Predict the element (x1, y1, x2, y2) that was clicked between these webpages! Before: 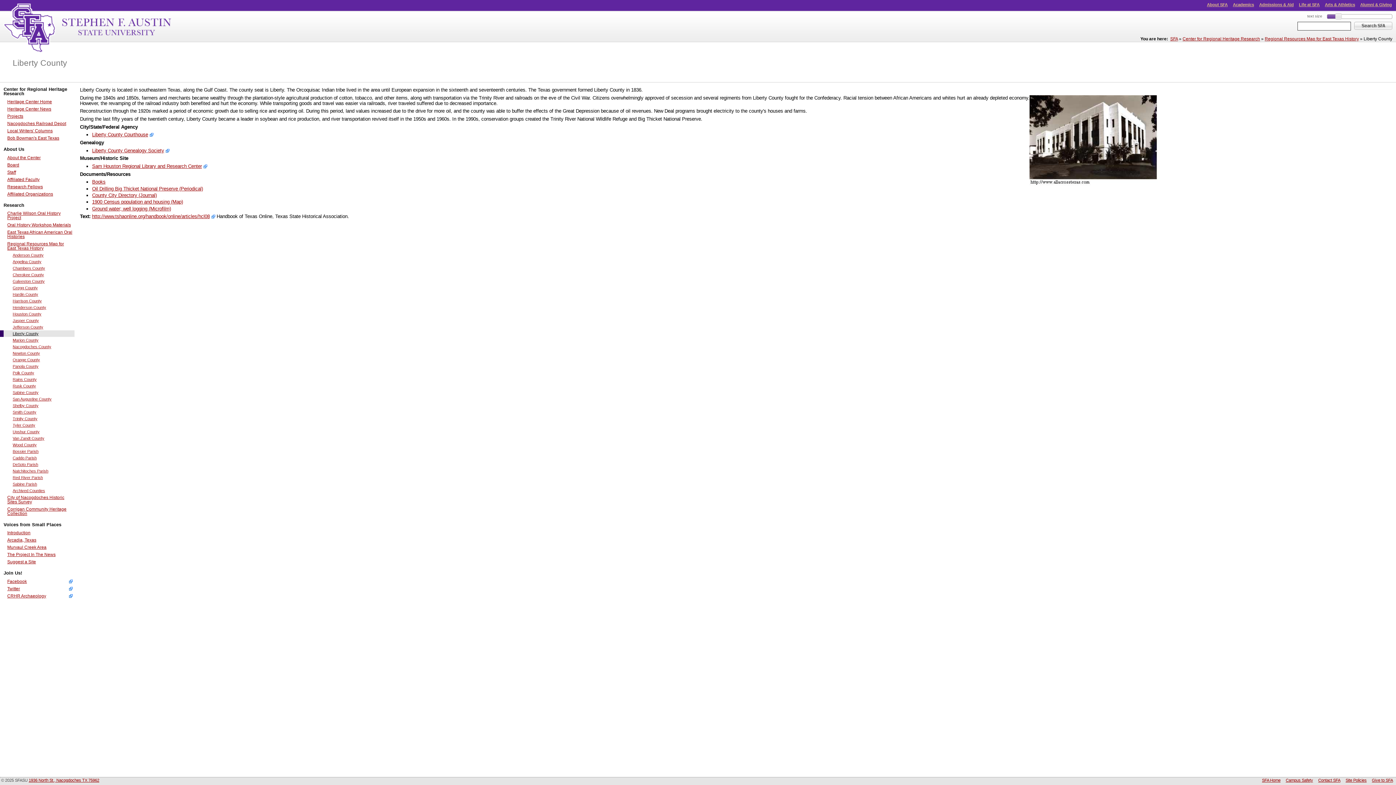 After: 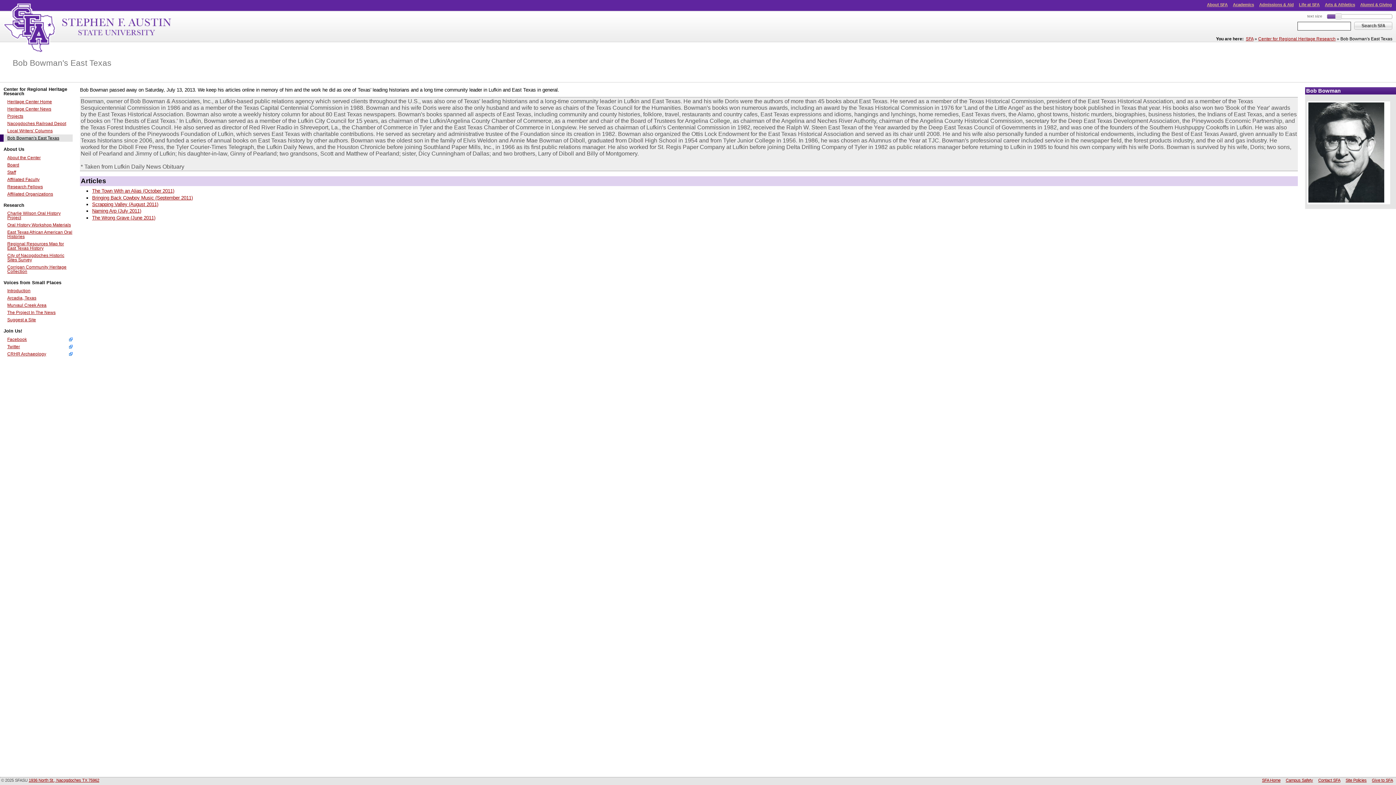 Action: bbox: (0, 134, 72, 141) label: Bob Bowman's East Texas